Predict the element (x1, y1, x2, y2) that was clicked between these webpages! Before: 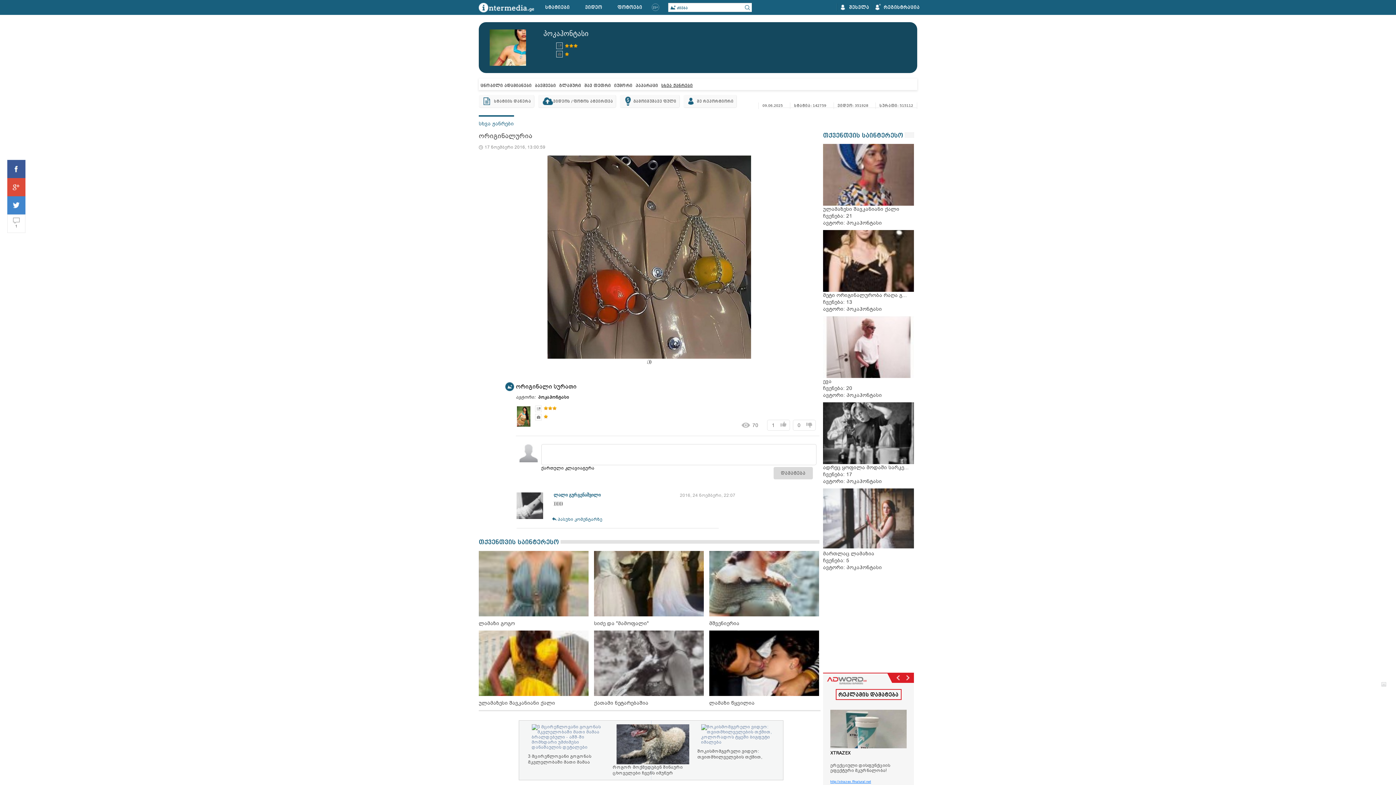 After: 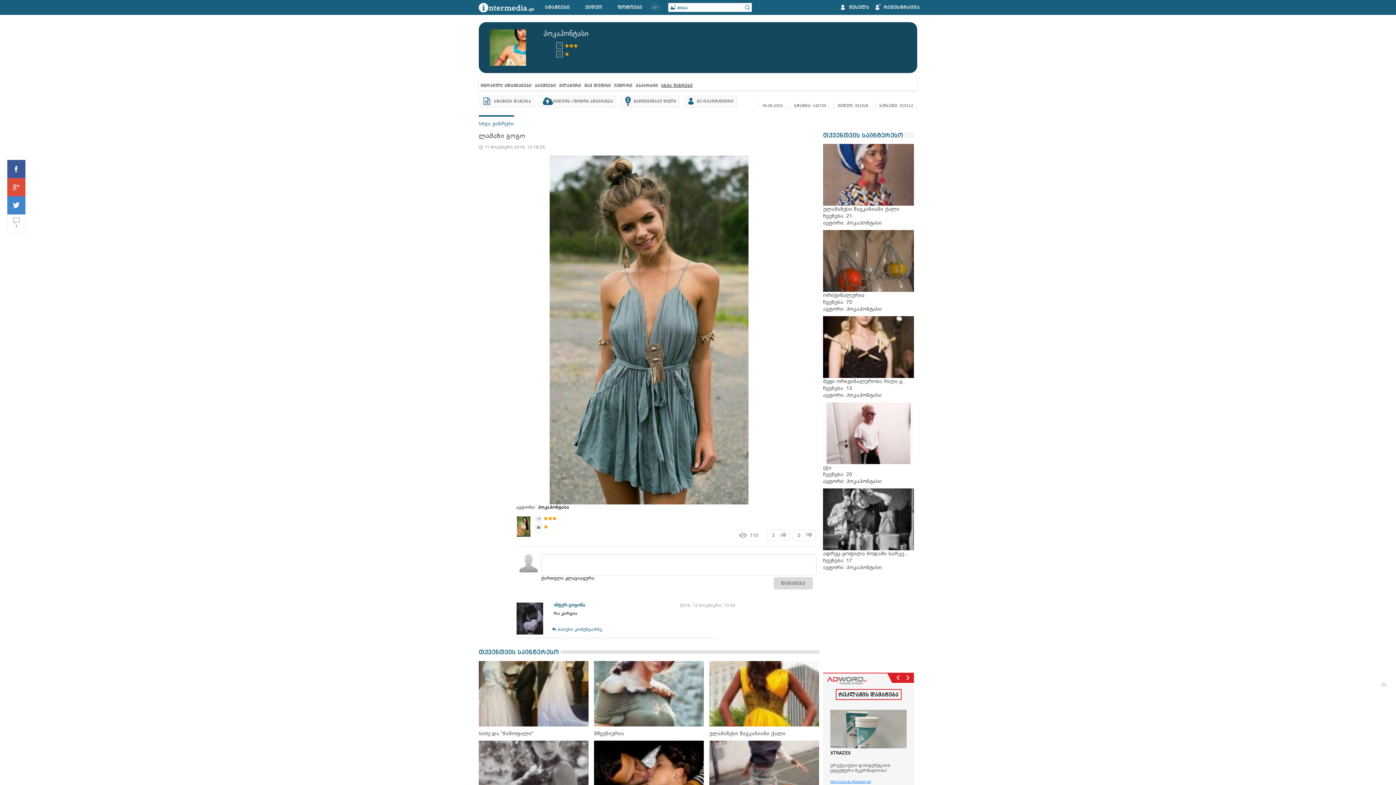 Action: label: ლამაზი გოგო bbox: (478, 620, 514, 627)